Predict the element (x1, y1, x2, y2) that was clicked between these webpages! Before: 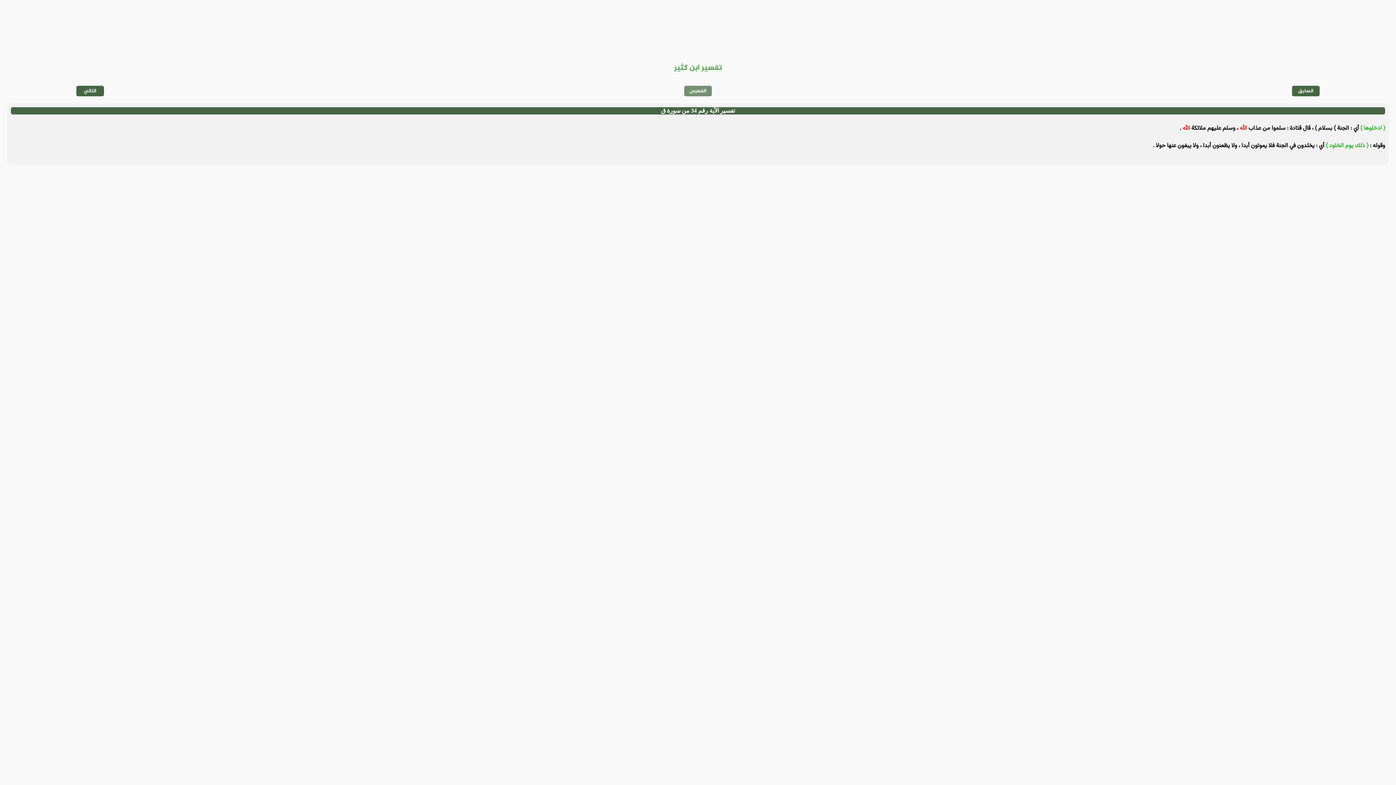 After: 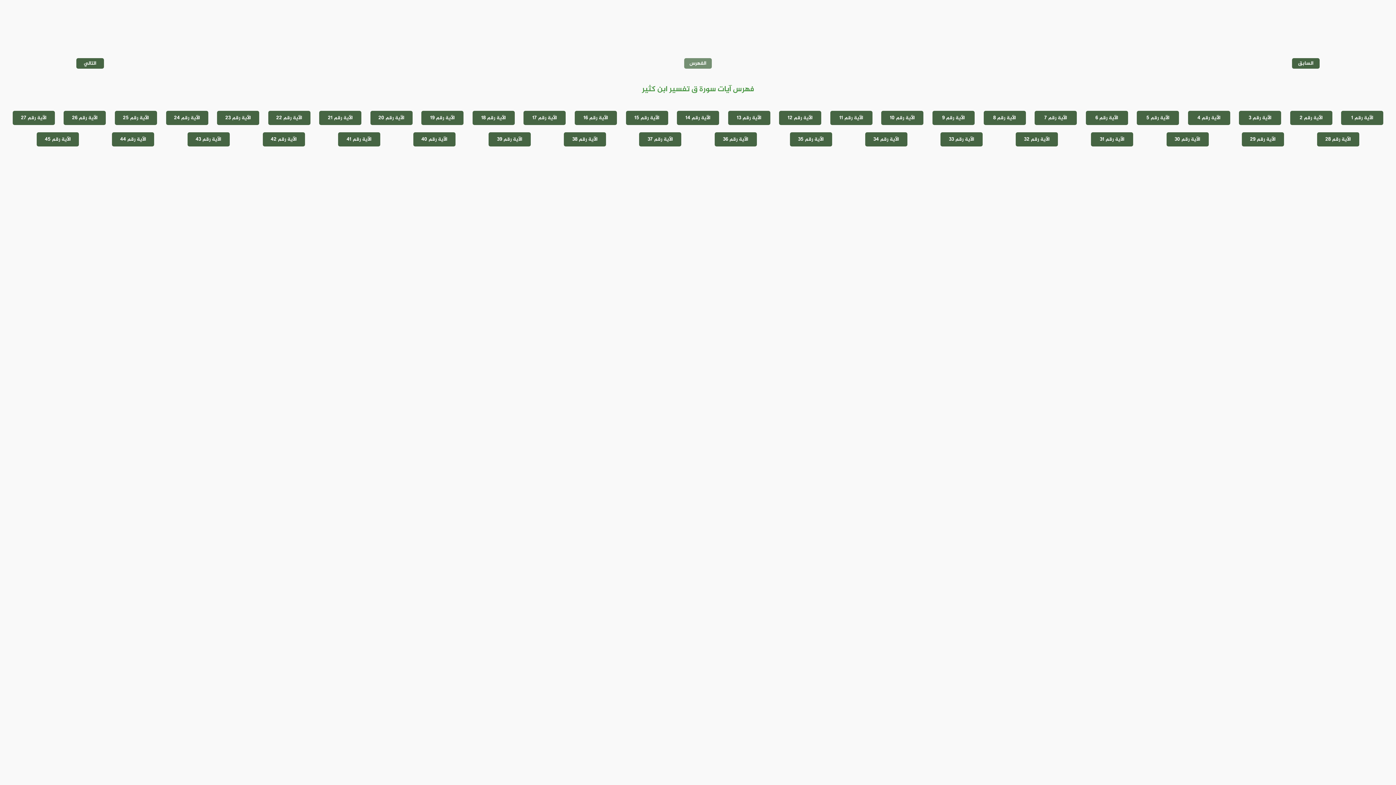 Action: label: الفهرس bbox: (689, 86, 706, 95)